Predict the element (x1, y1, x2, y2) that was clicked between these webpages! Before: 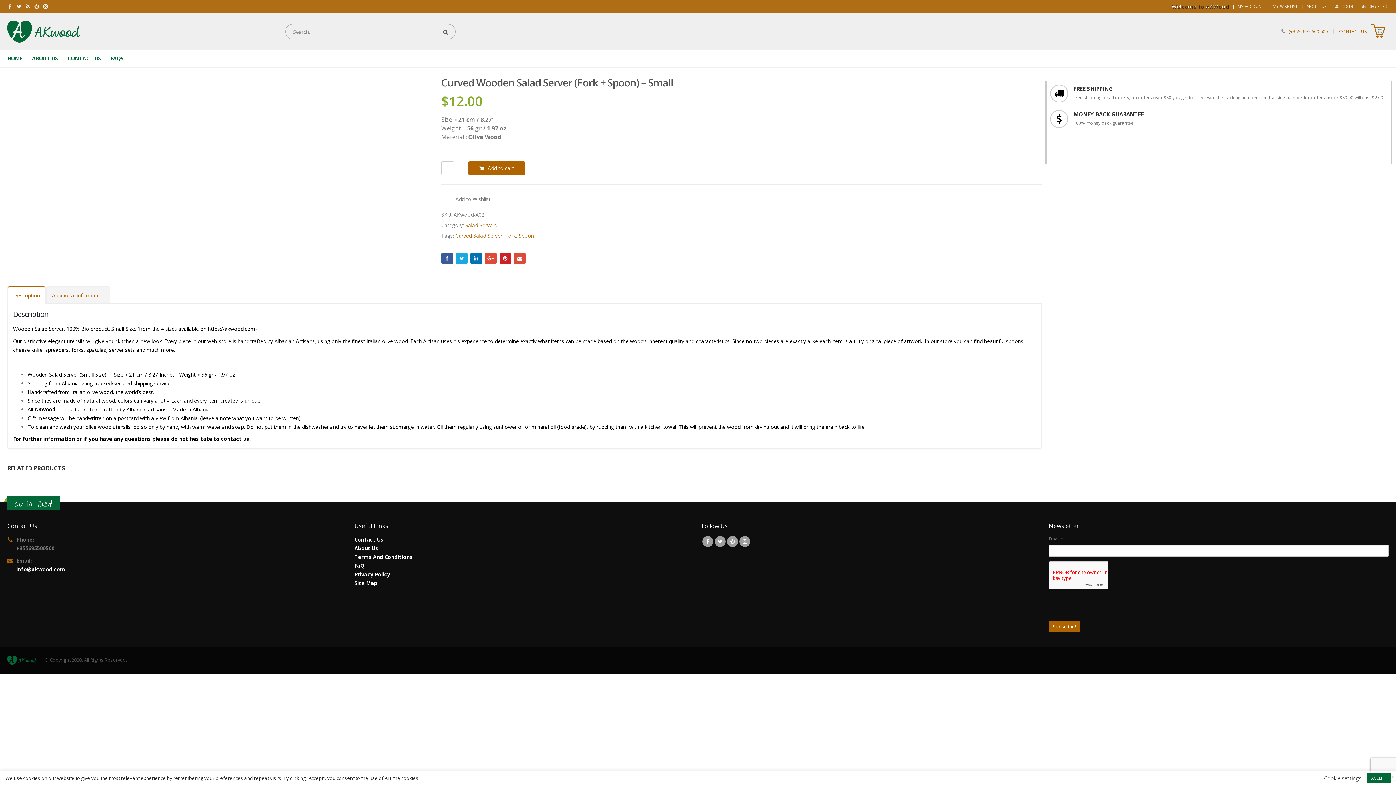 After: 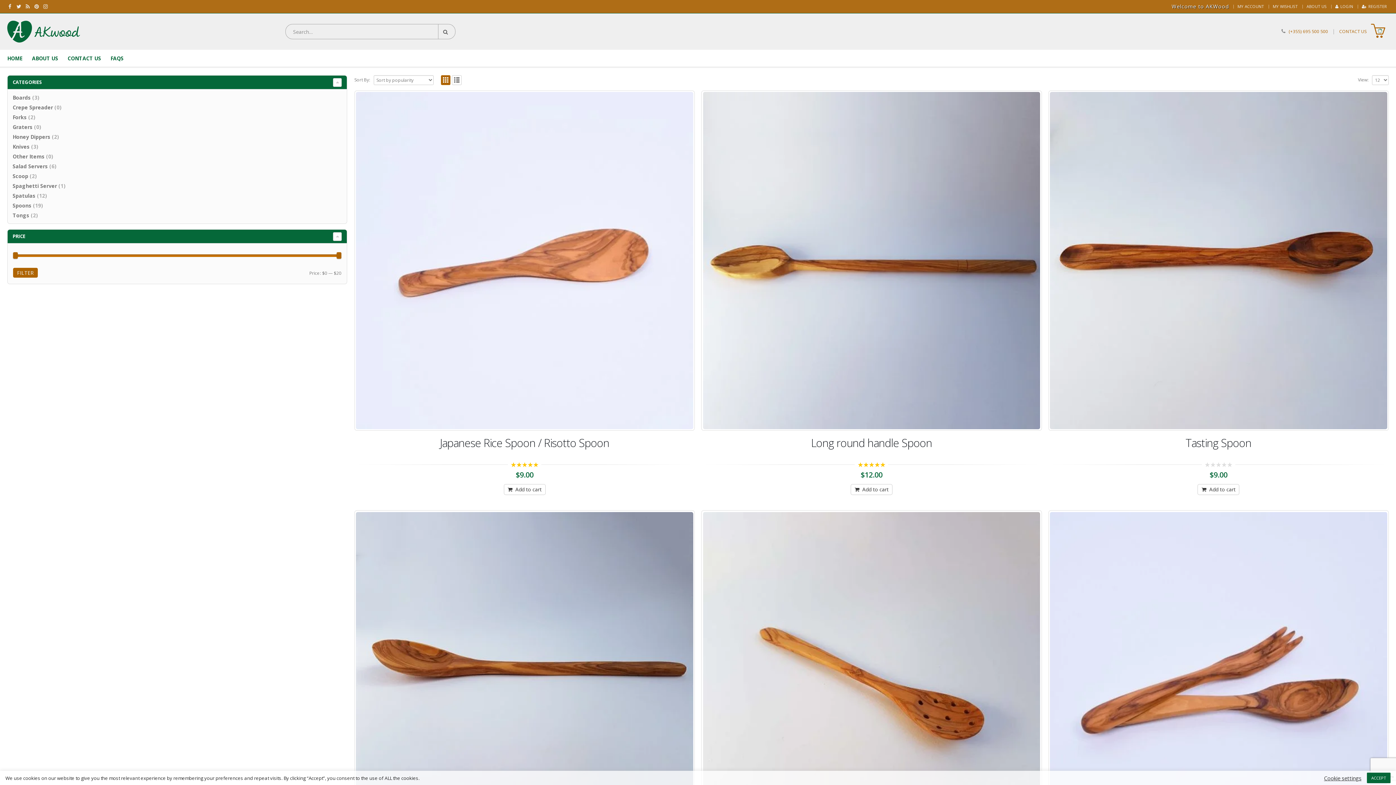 Action: bbox: (518, 232, 534, 240) label: Spoon